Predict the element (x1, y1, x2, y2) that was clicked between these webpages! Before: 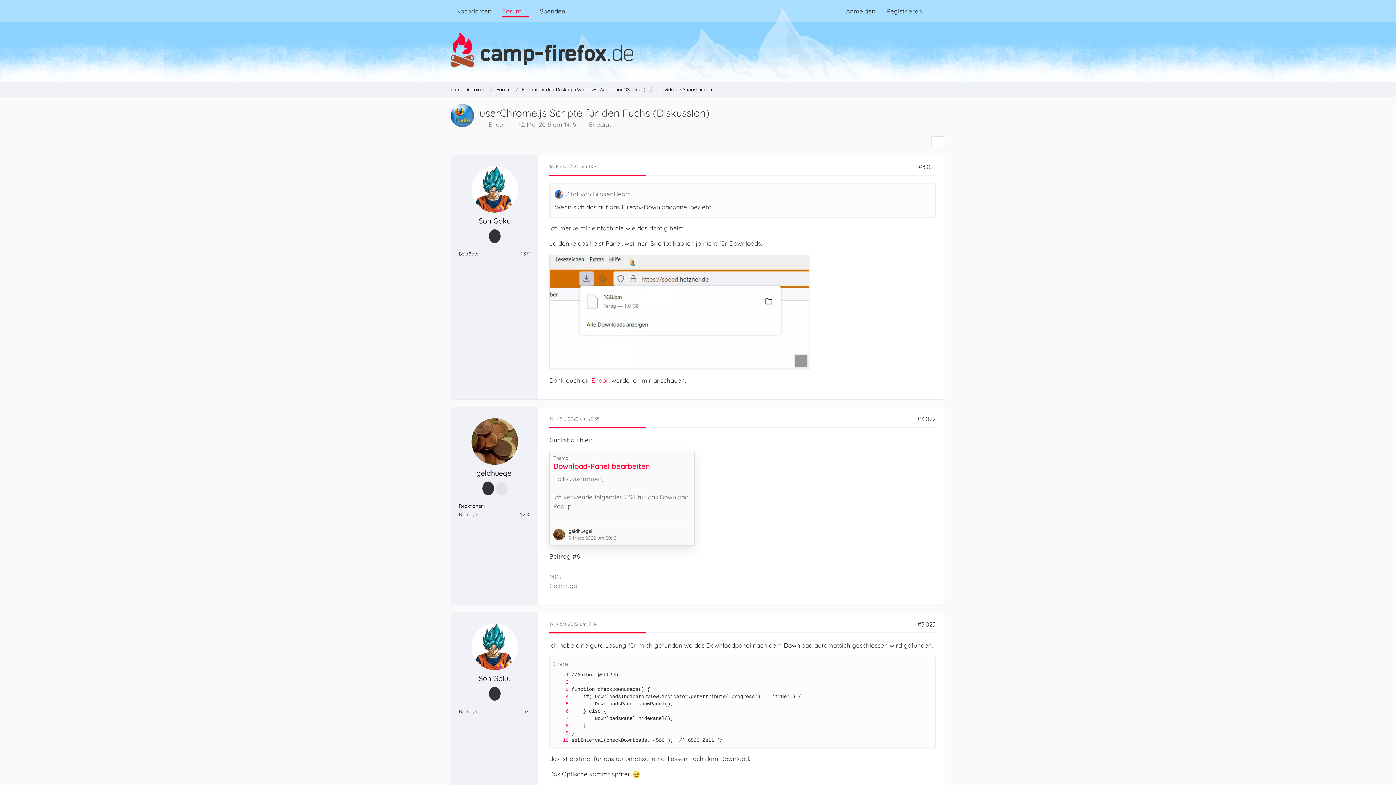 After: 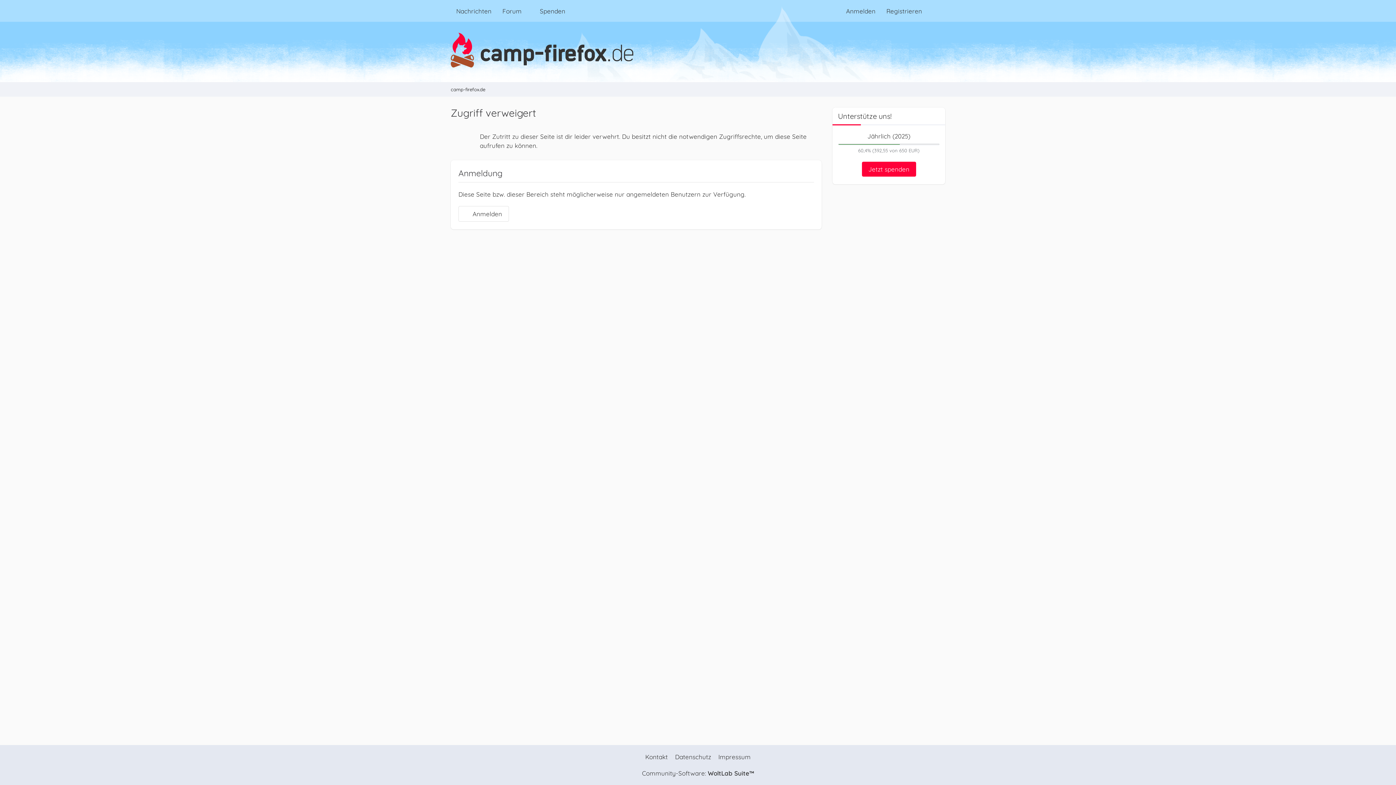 Action: bbox: (471, 166, 518, 212)